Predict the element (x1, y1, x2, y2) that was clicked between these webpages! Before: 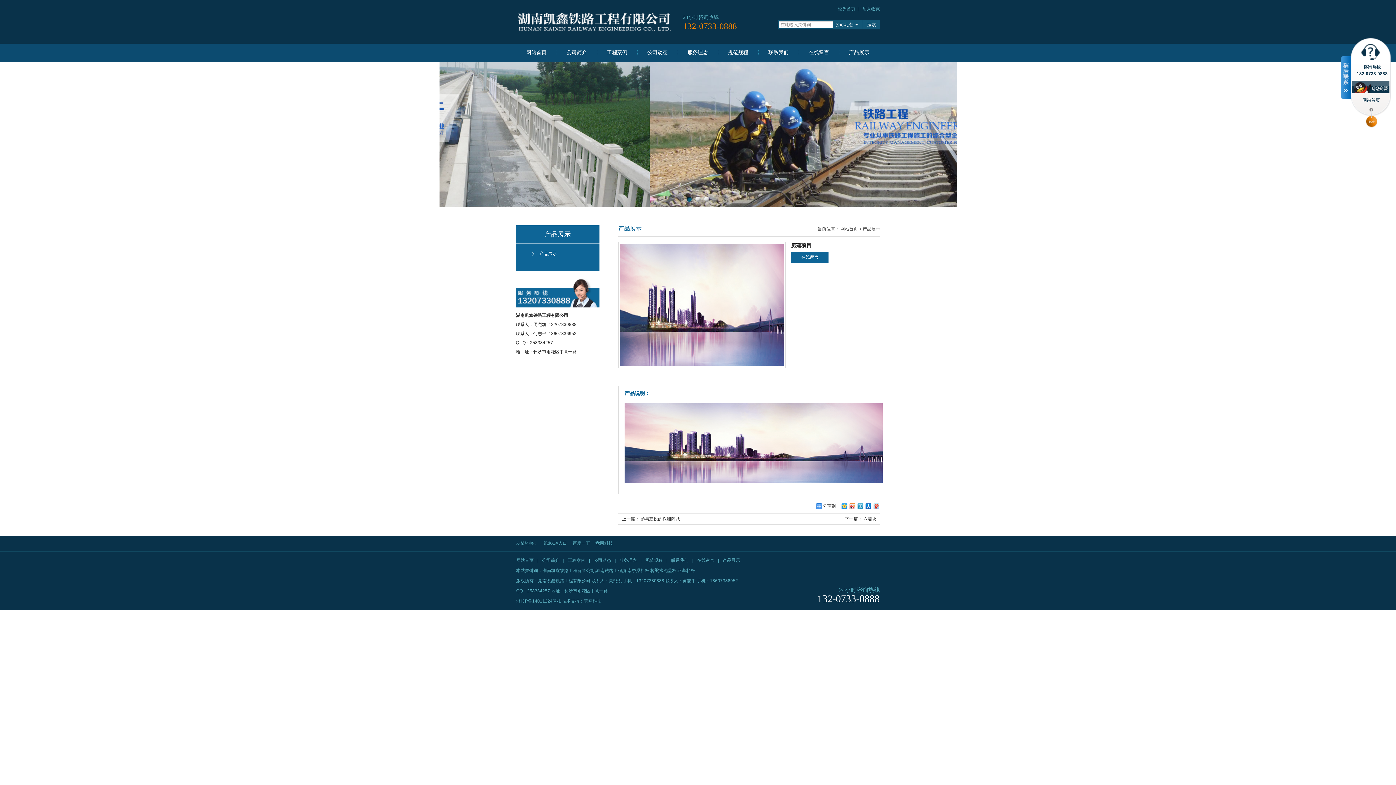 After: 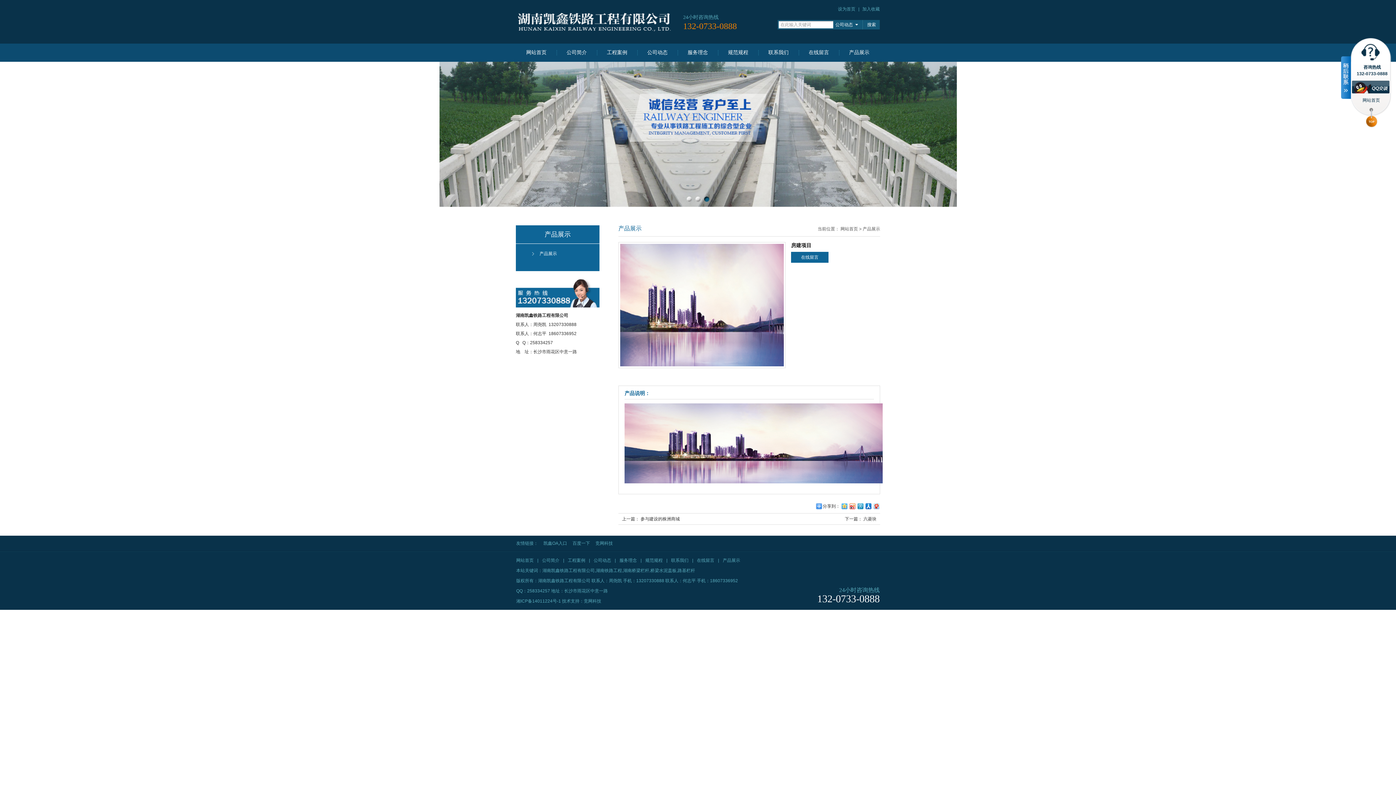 Action: bbox: (840, 501, 848, 510)